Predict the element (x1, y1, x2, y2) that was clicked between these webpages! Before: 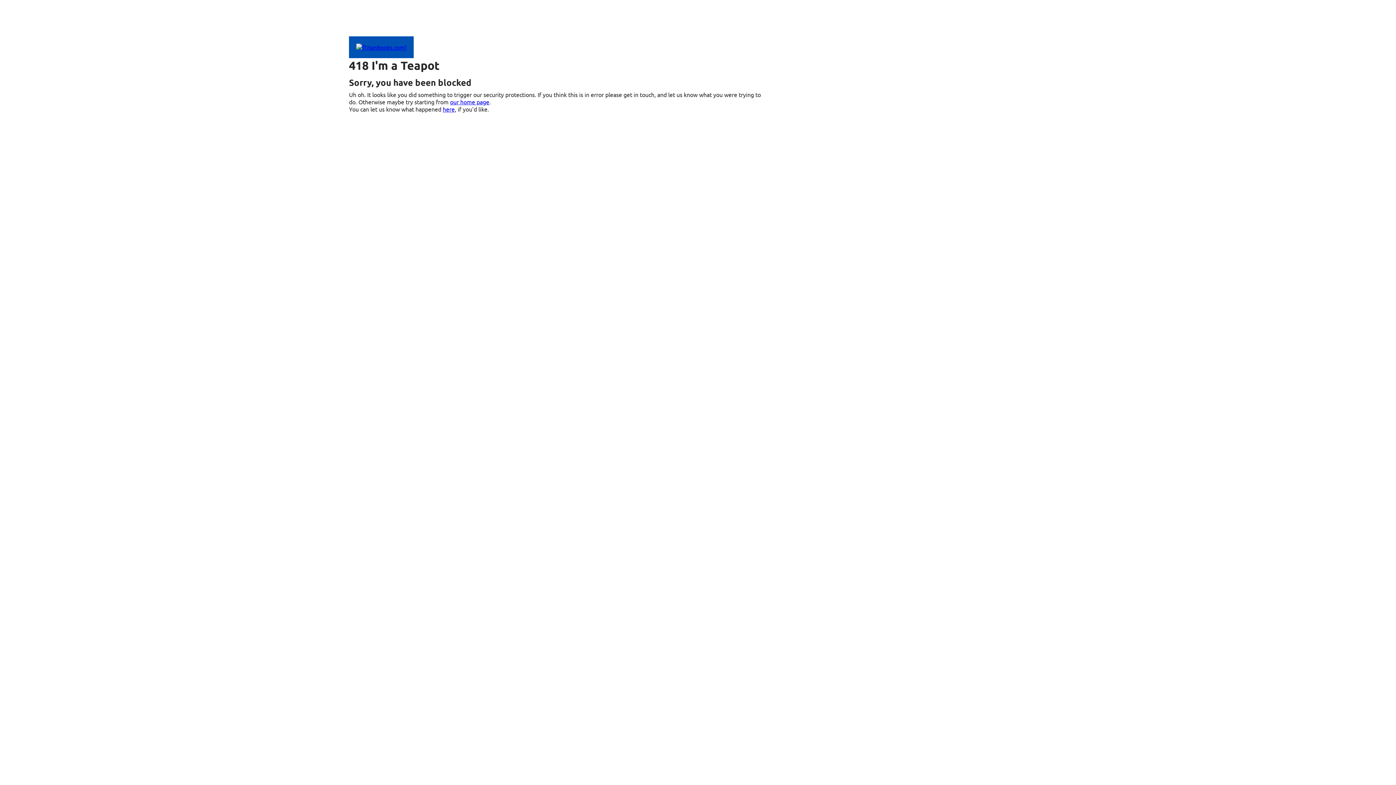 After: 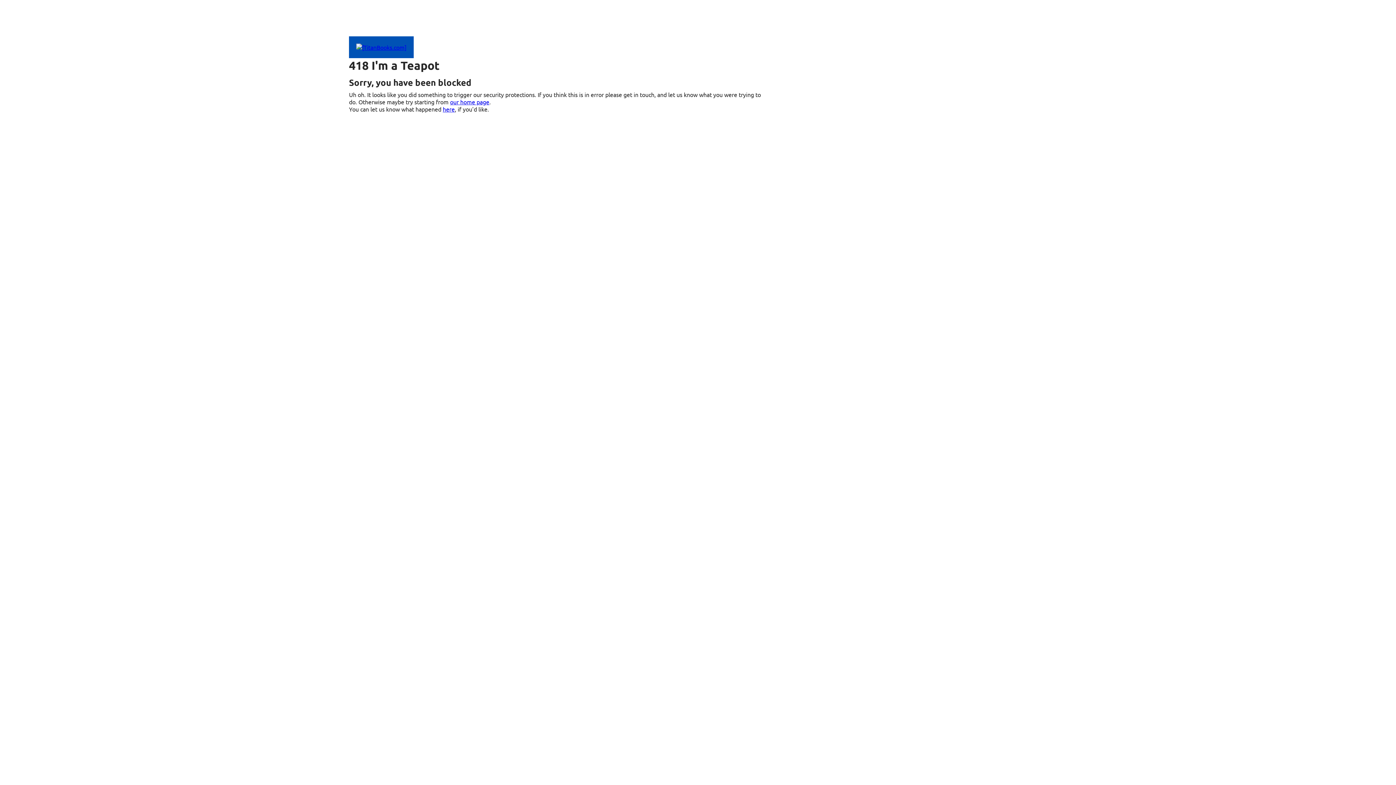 Action: label: here bbox: (442, 105, 454, 112)